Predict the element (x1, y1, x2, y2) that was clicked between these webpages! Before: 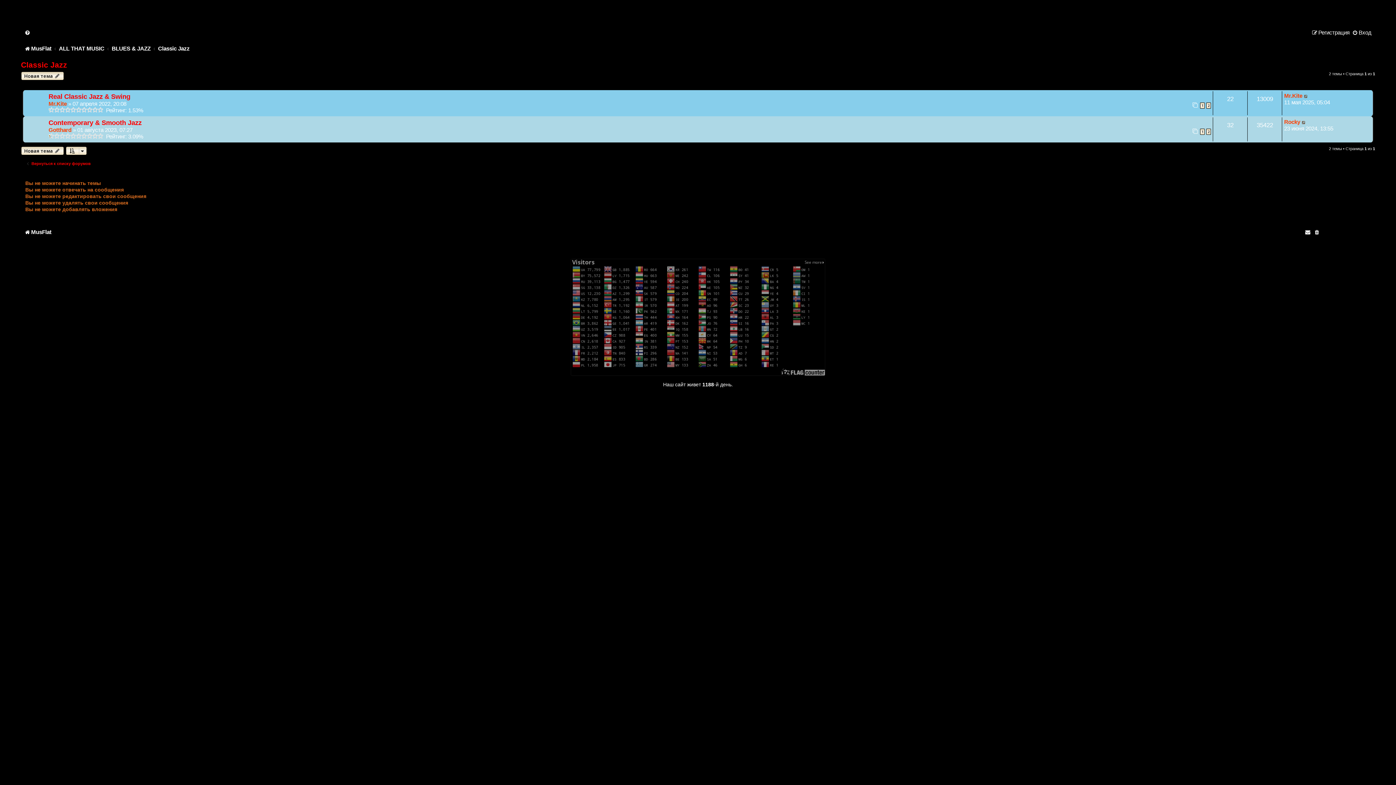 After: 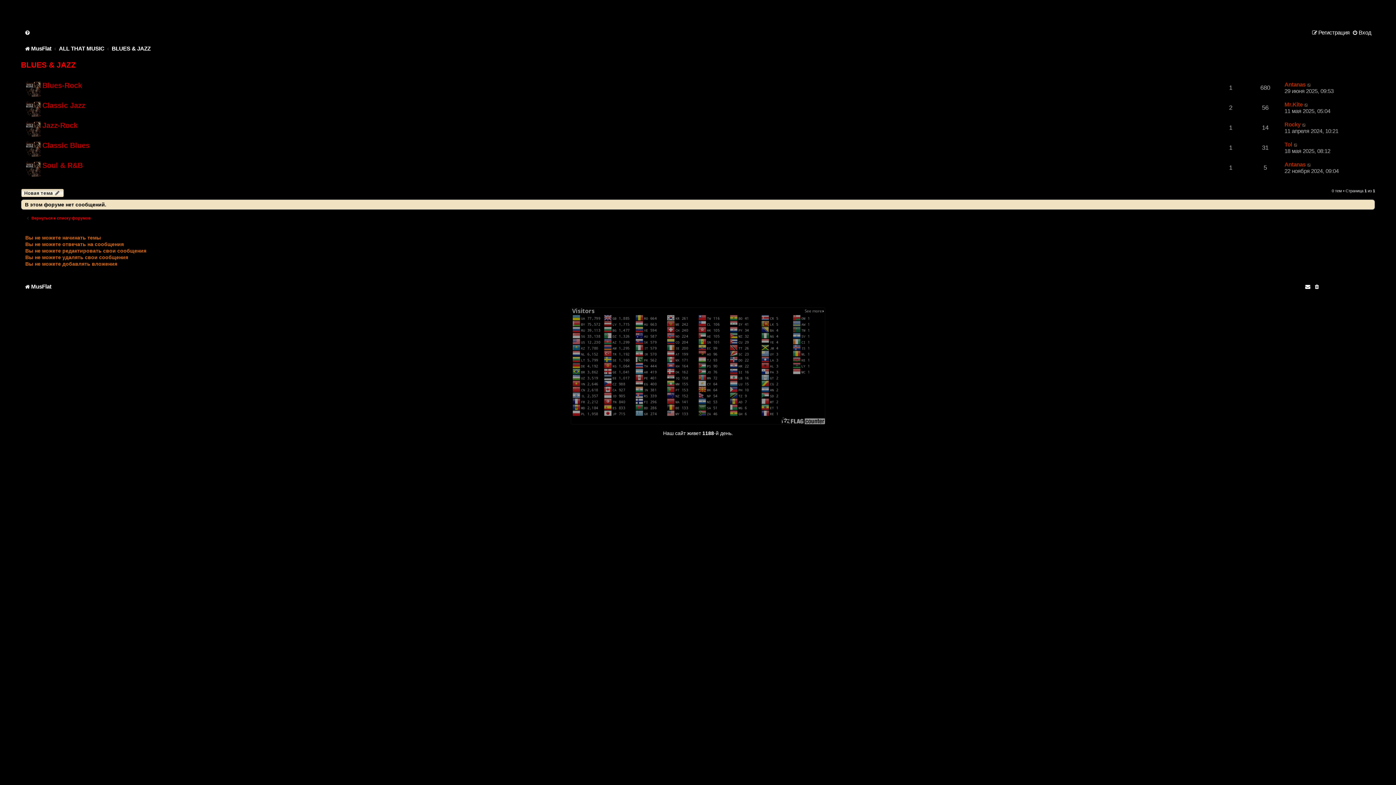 Action: bbox: (111, 45, 150, 51) label: BLUES & JAZZ